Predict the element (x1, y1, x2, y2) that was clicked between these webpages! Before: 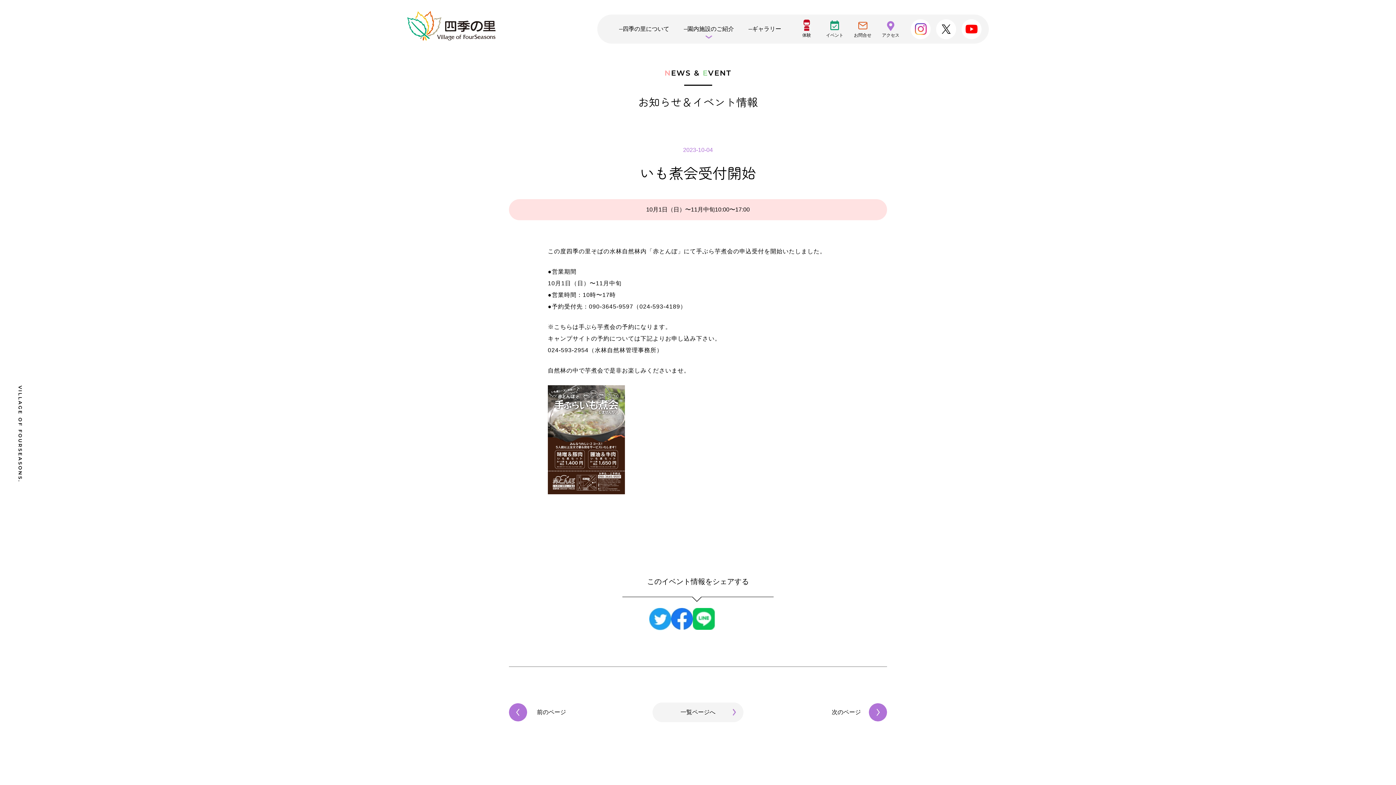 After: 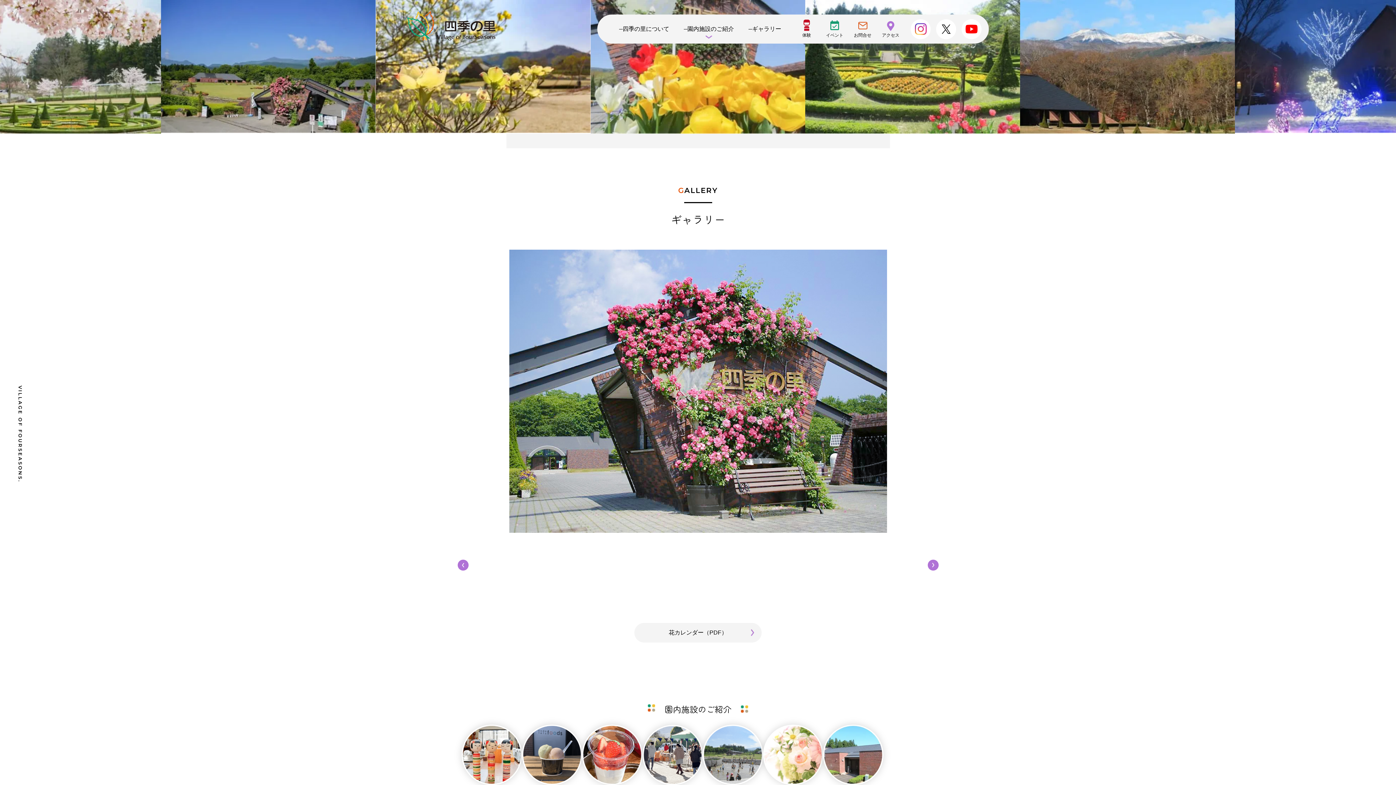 Action: label: ギャラリー bbox: (752, 14, 781, 43)